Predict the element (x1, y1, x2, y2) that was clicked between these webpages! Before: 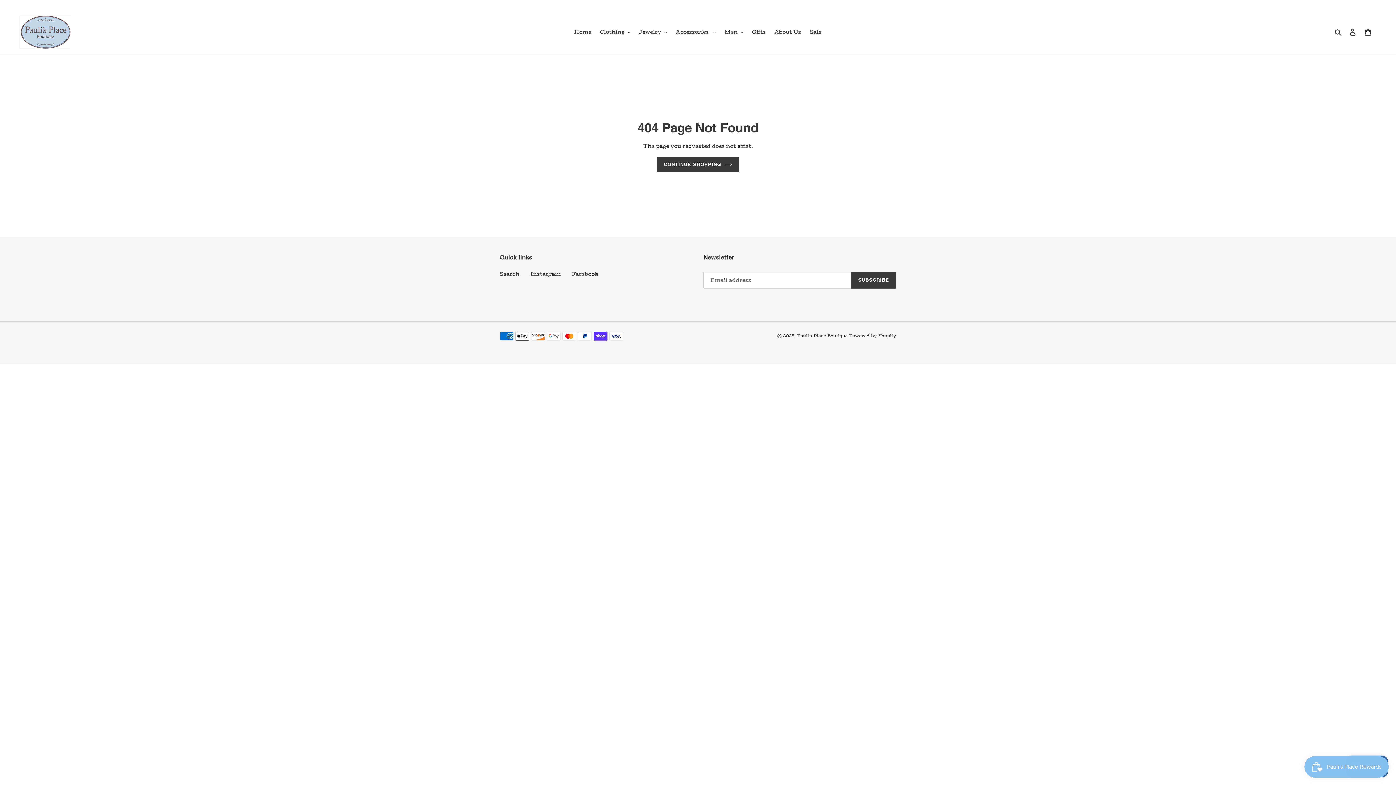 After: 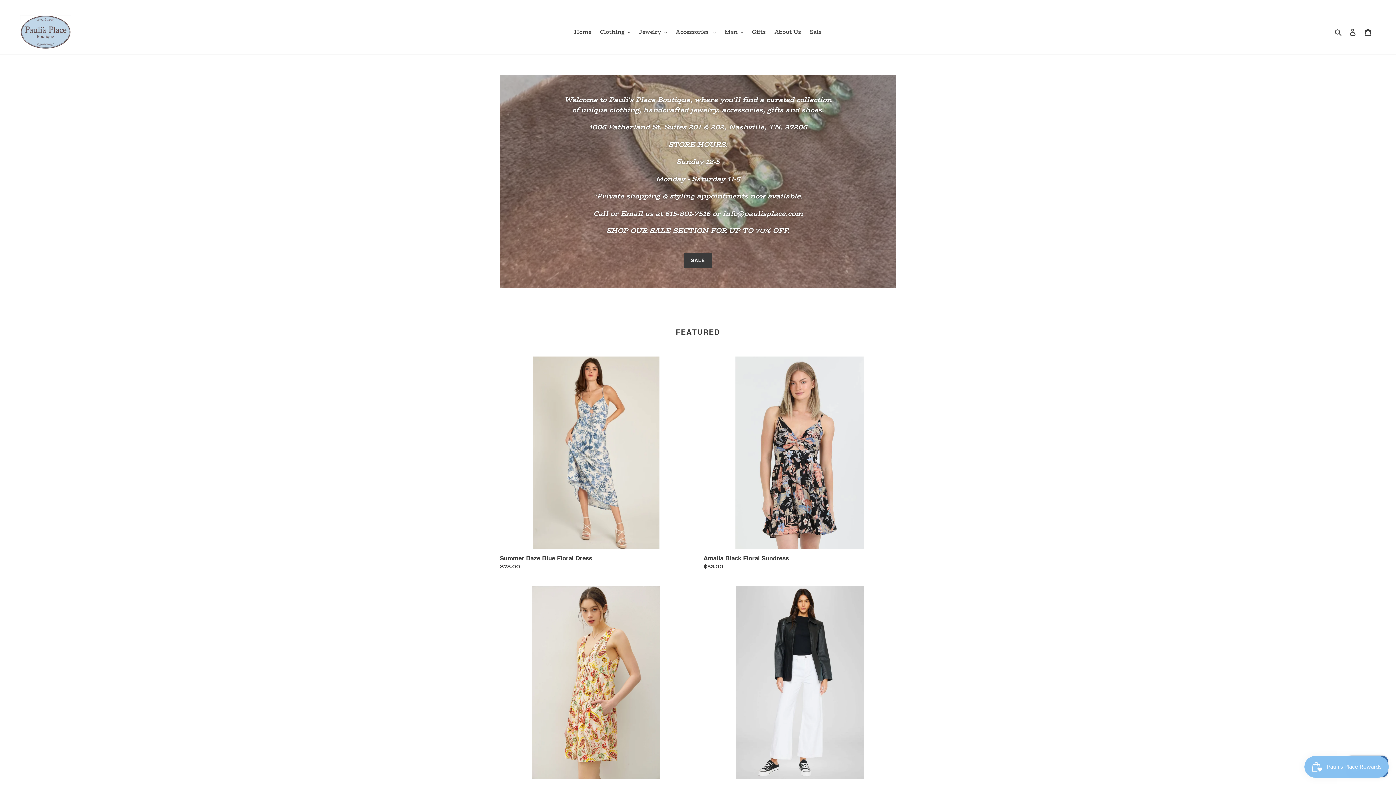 Action: bbox: (20, 15, 70, 49)